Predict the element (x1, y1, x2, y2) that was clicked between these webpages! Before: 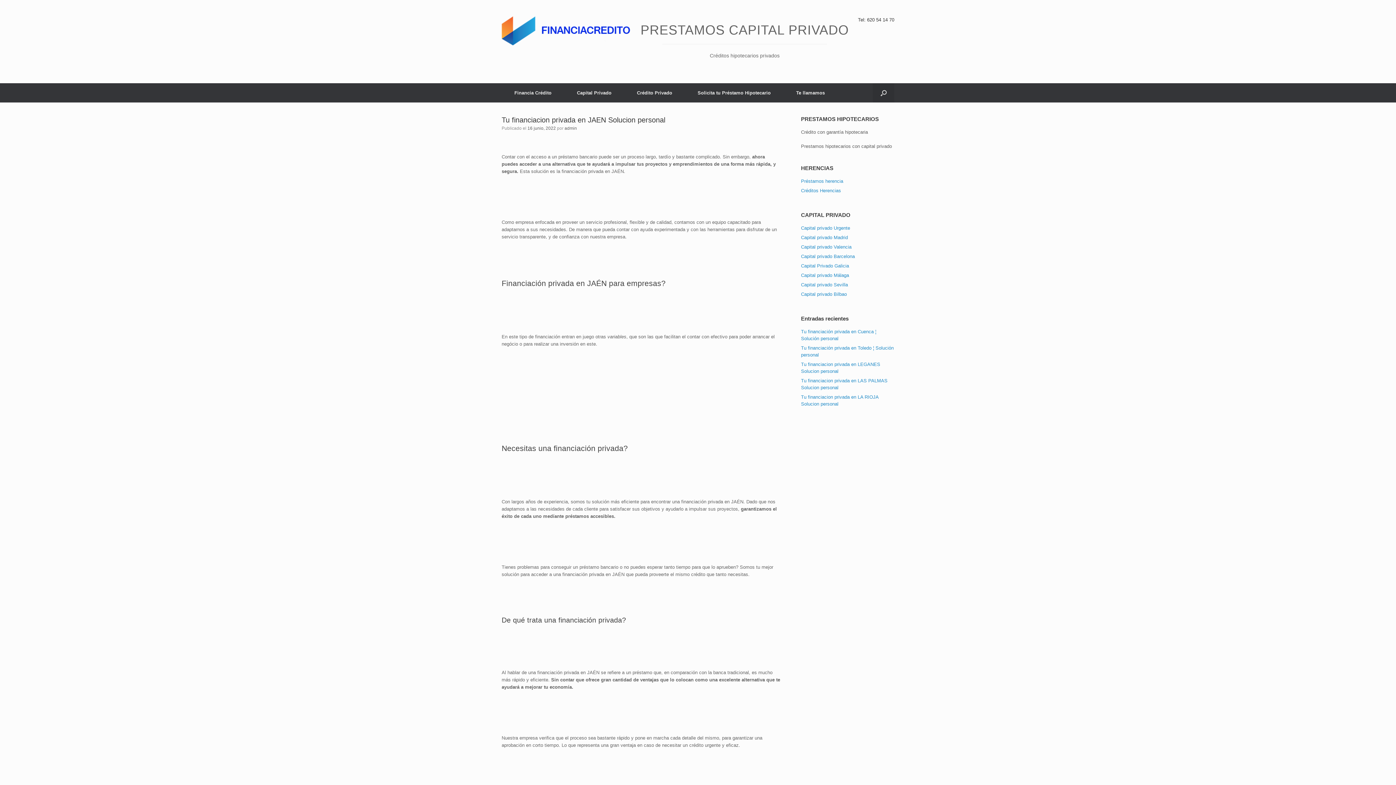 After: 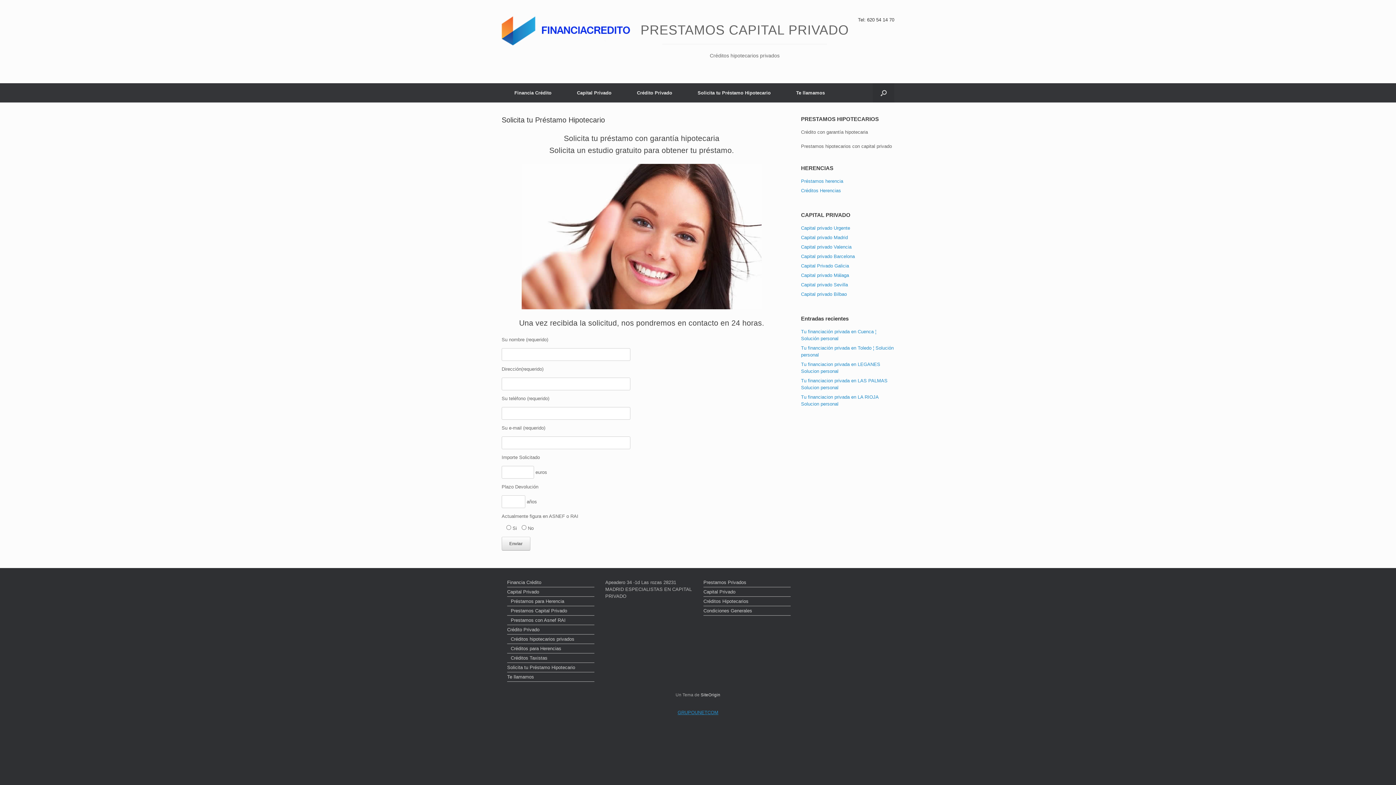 Action: label: Solicita tu Préstamo Hipotecario bbox: (685, 83, 783, 102)